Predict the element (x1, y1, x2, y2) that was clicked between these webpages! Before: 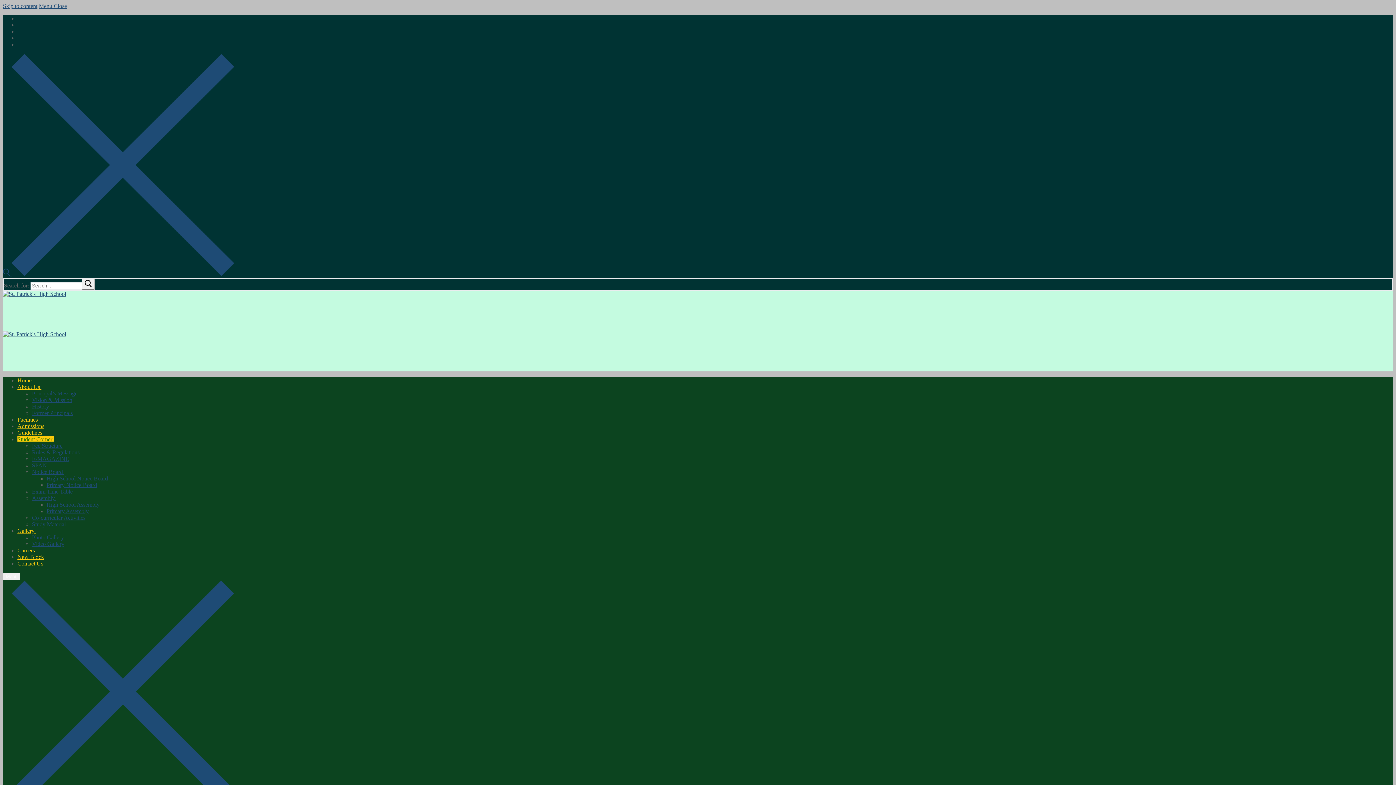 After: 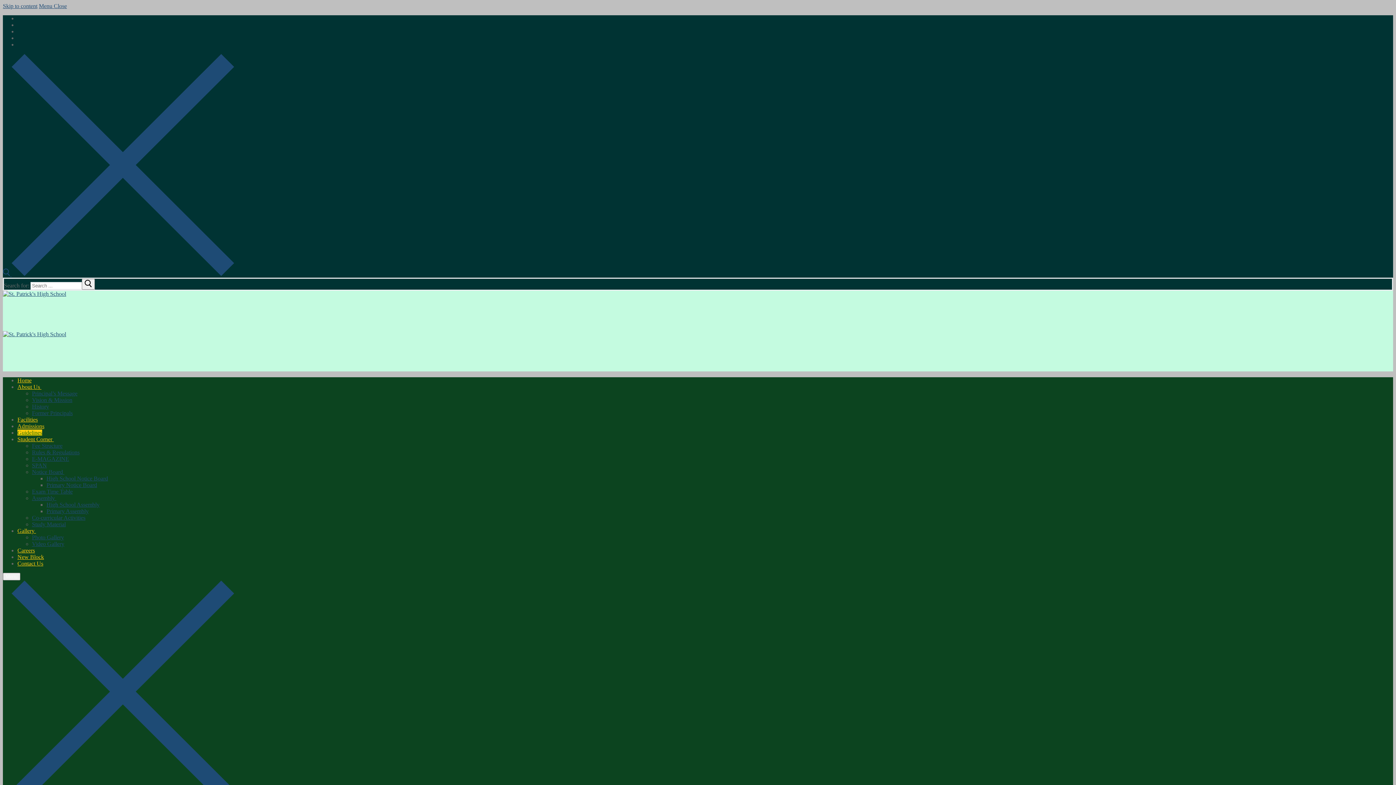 Action: bbox: (17, 429, 42, 436) label: Guidelines